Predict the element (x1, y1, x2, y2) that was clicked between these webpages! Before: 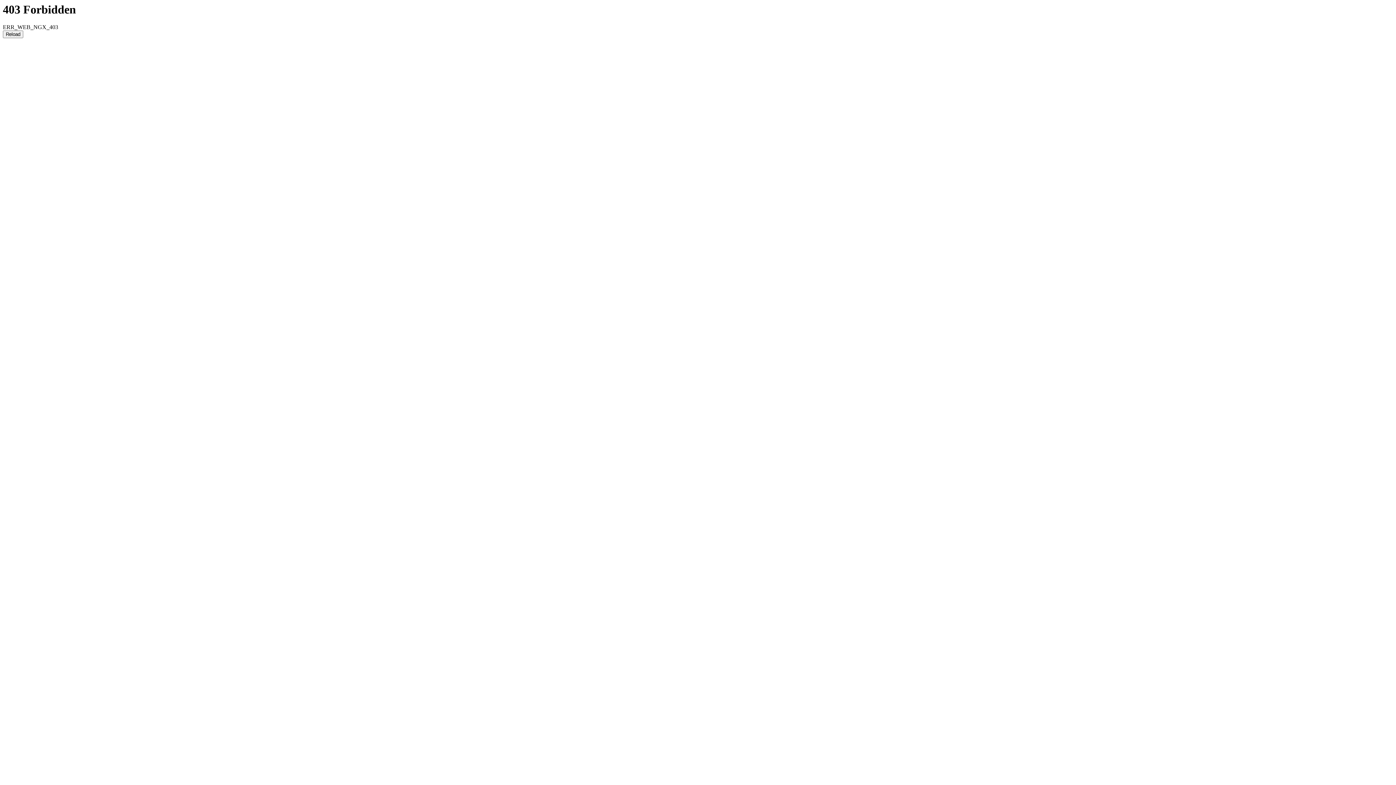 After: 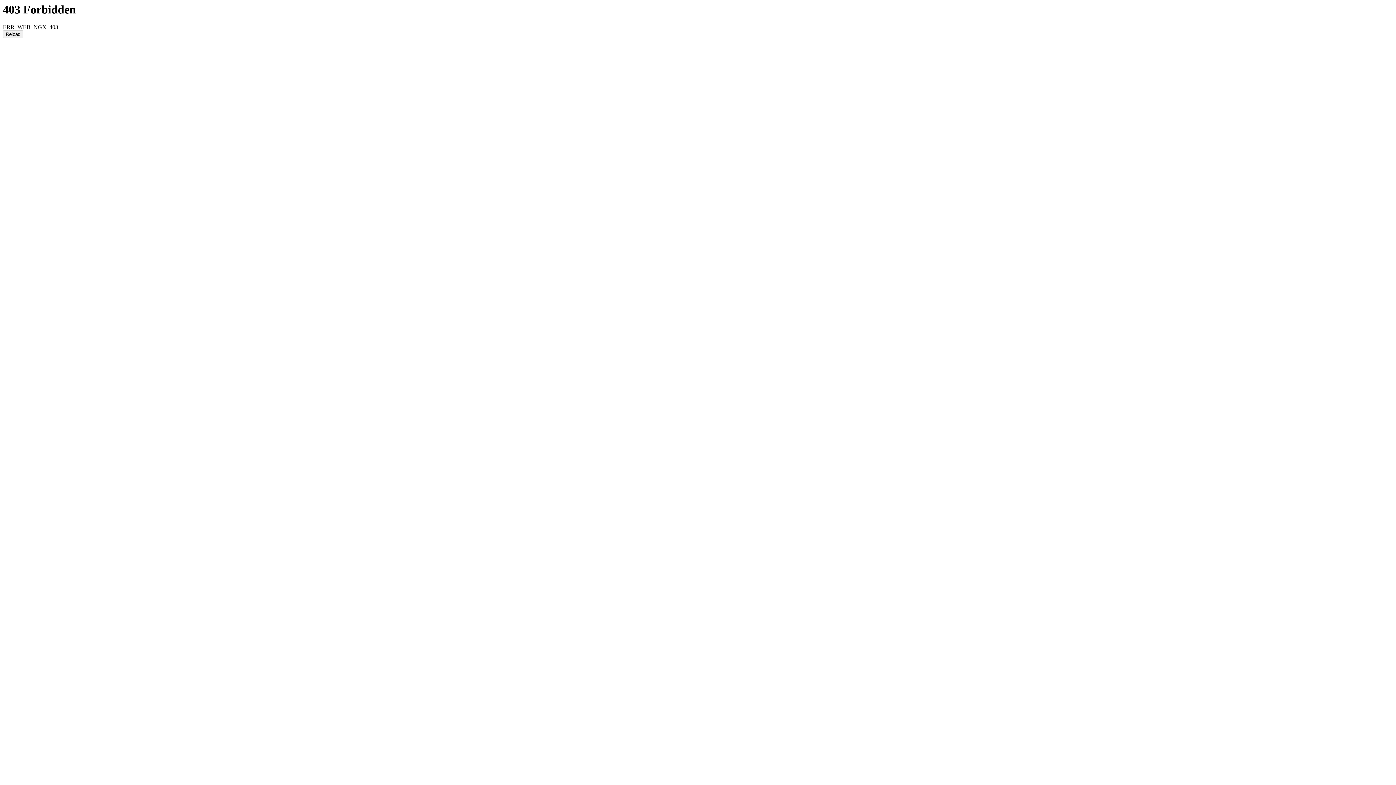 Action: label: Reload bbox: (2, 30, 23, 38)